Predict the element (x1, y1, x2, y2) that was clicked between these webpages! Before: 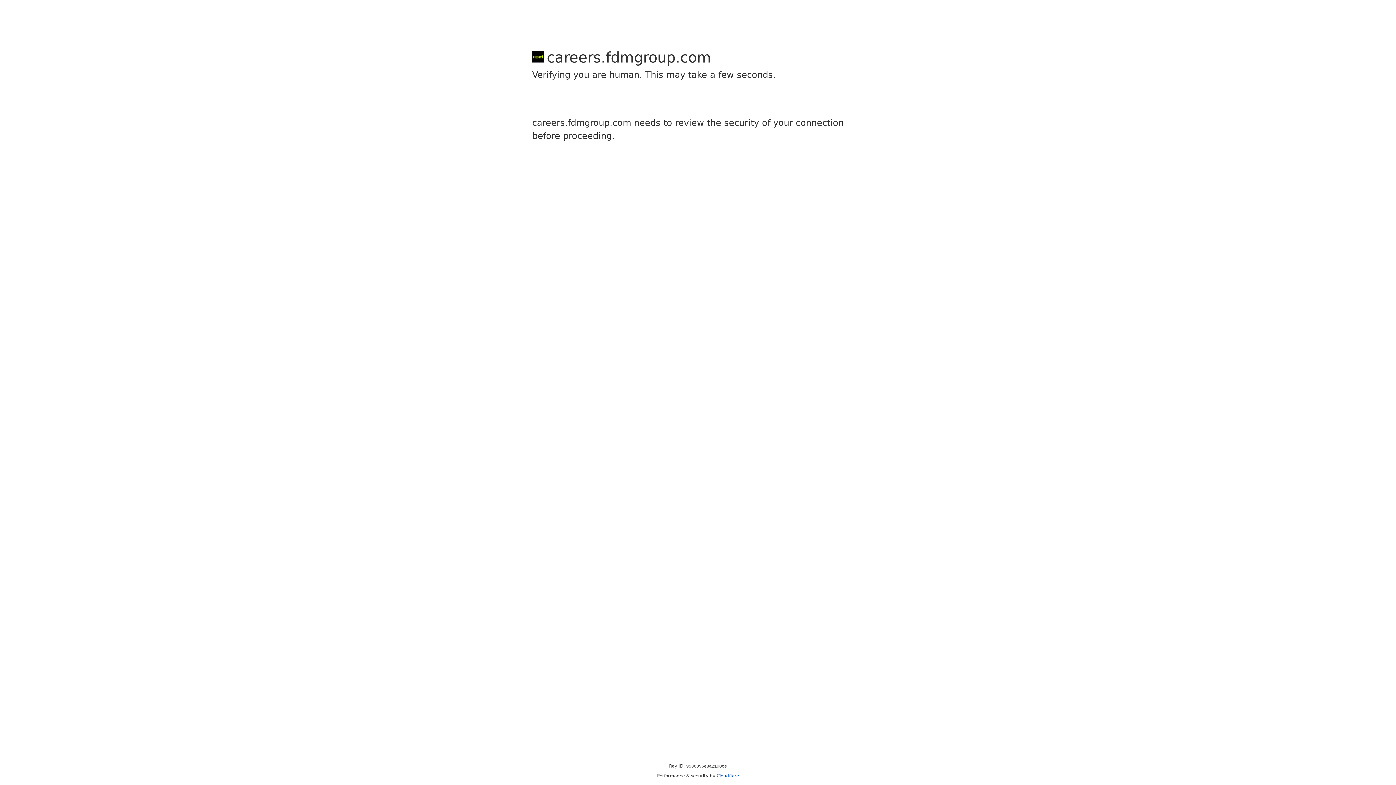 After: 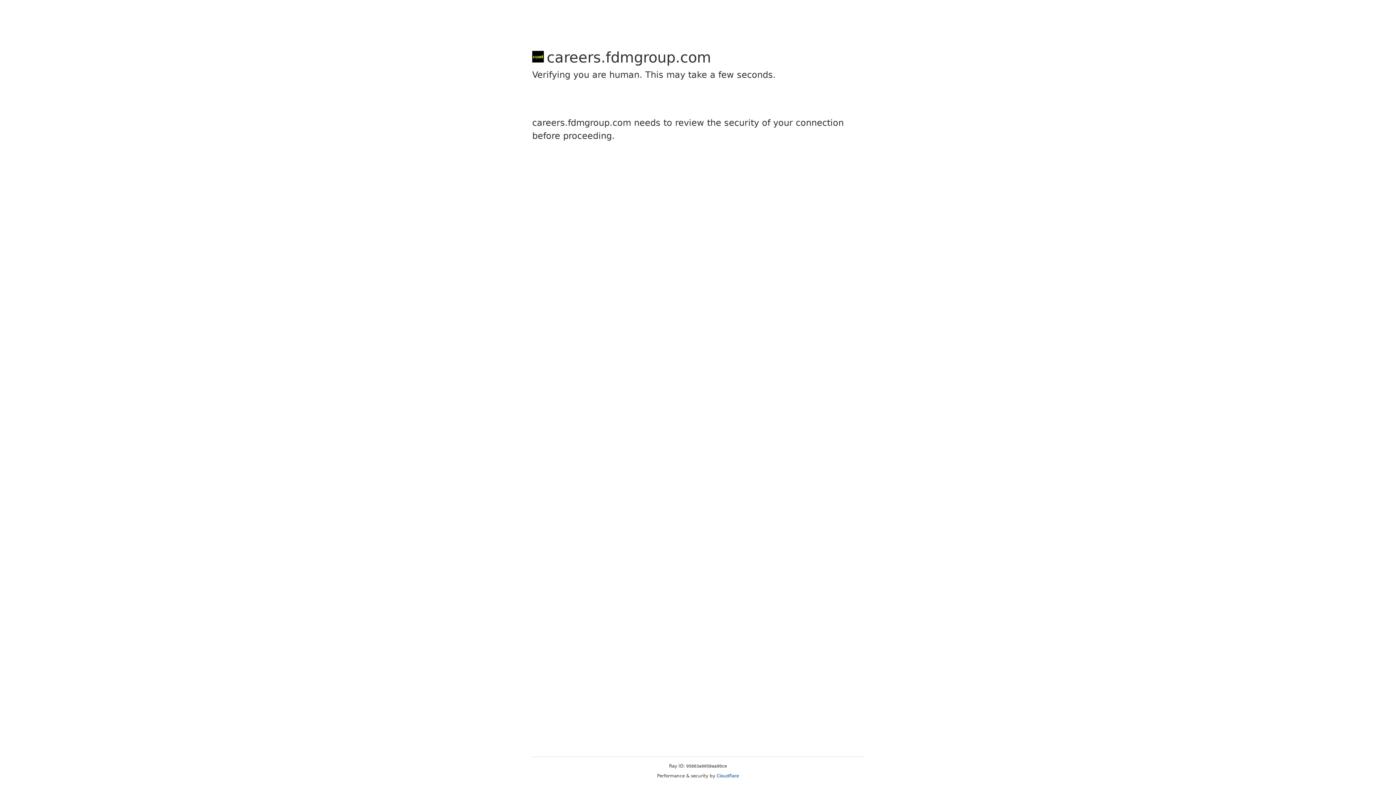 Action: label: Cloudflare bbox: (716, 773, 739, 778)